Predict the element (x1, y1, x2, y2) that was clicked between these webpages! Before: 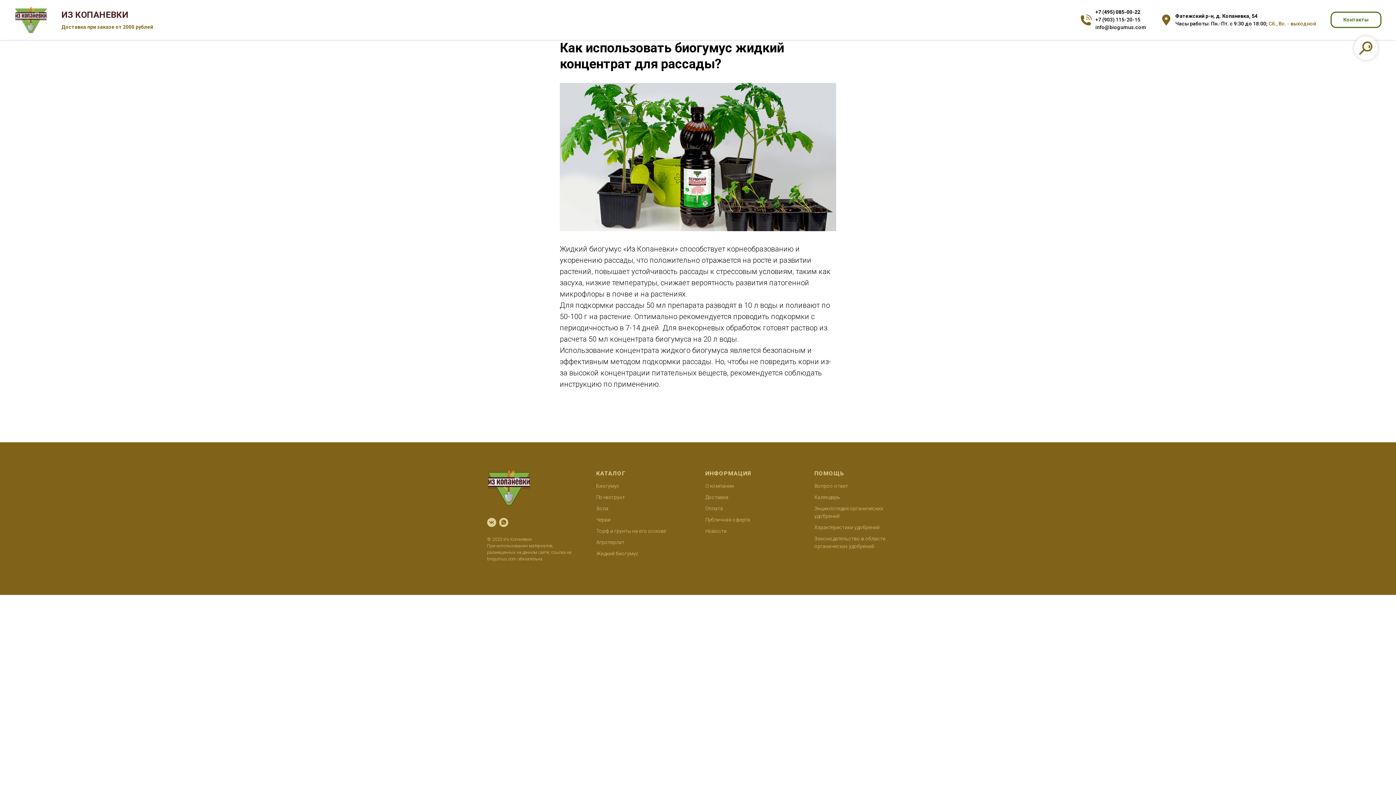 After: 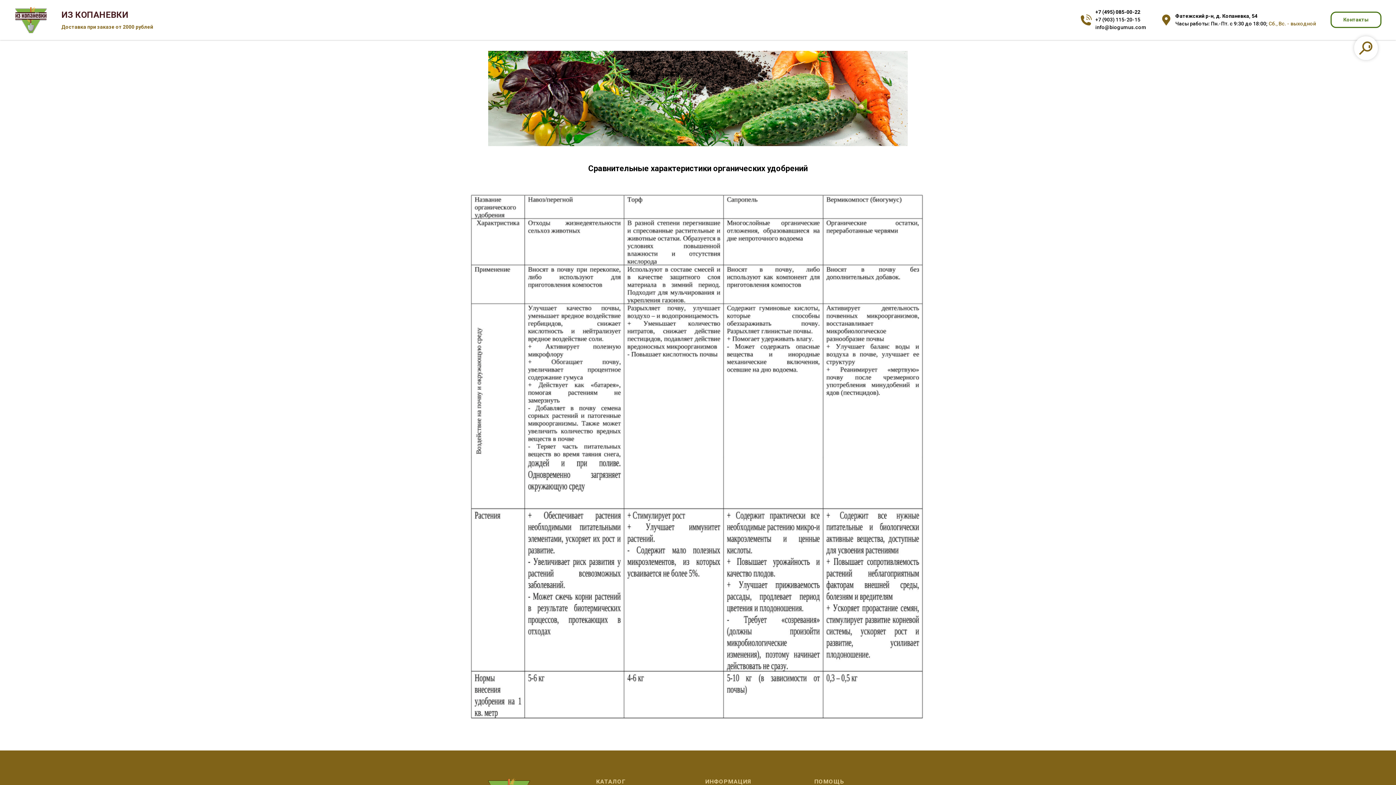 Action: label: Характеристики удобрений bbox: (814, 524, 880, 530)